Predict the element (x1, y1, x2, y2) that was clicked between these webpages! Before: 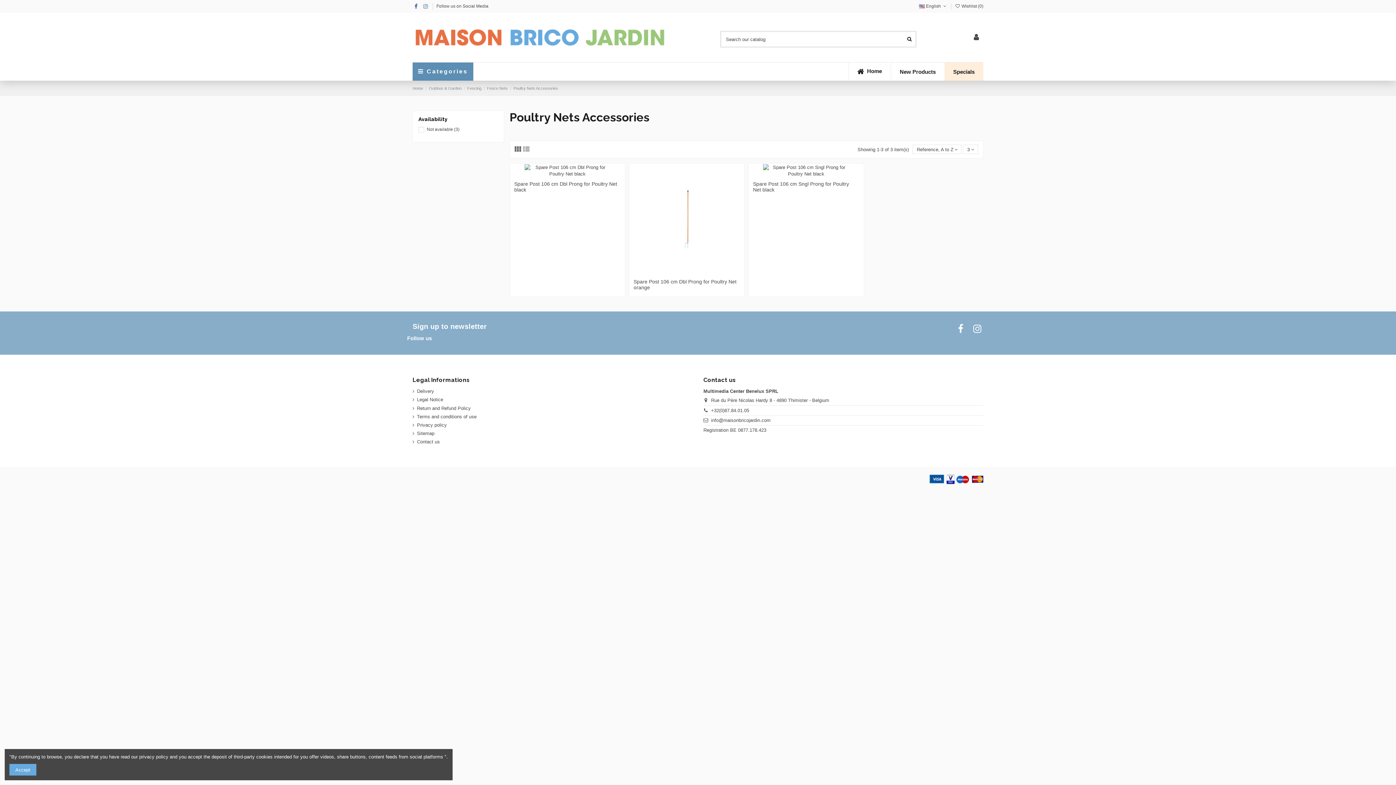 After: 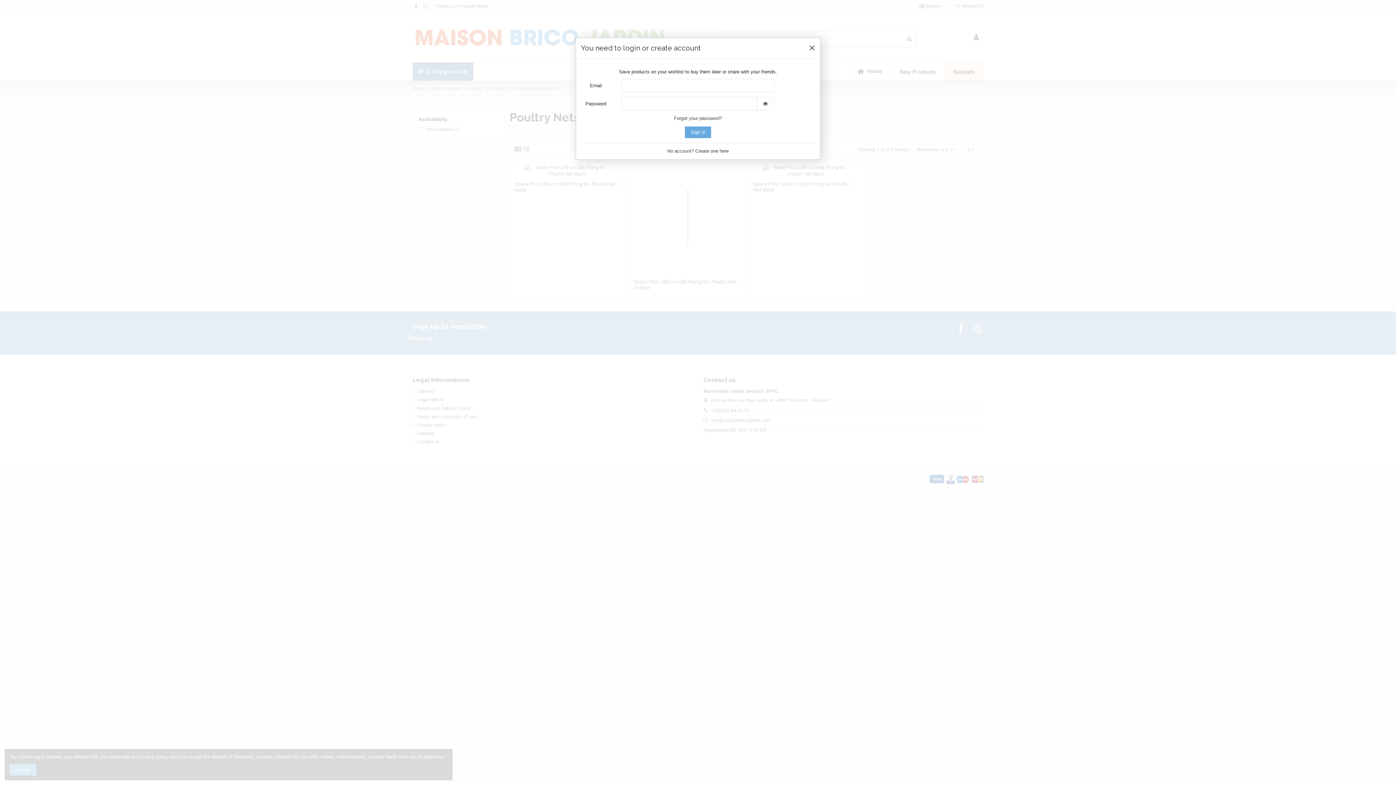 Action: bbox: (791, 170, 801, 179)